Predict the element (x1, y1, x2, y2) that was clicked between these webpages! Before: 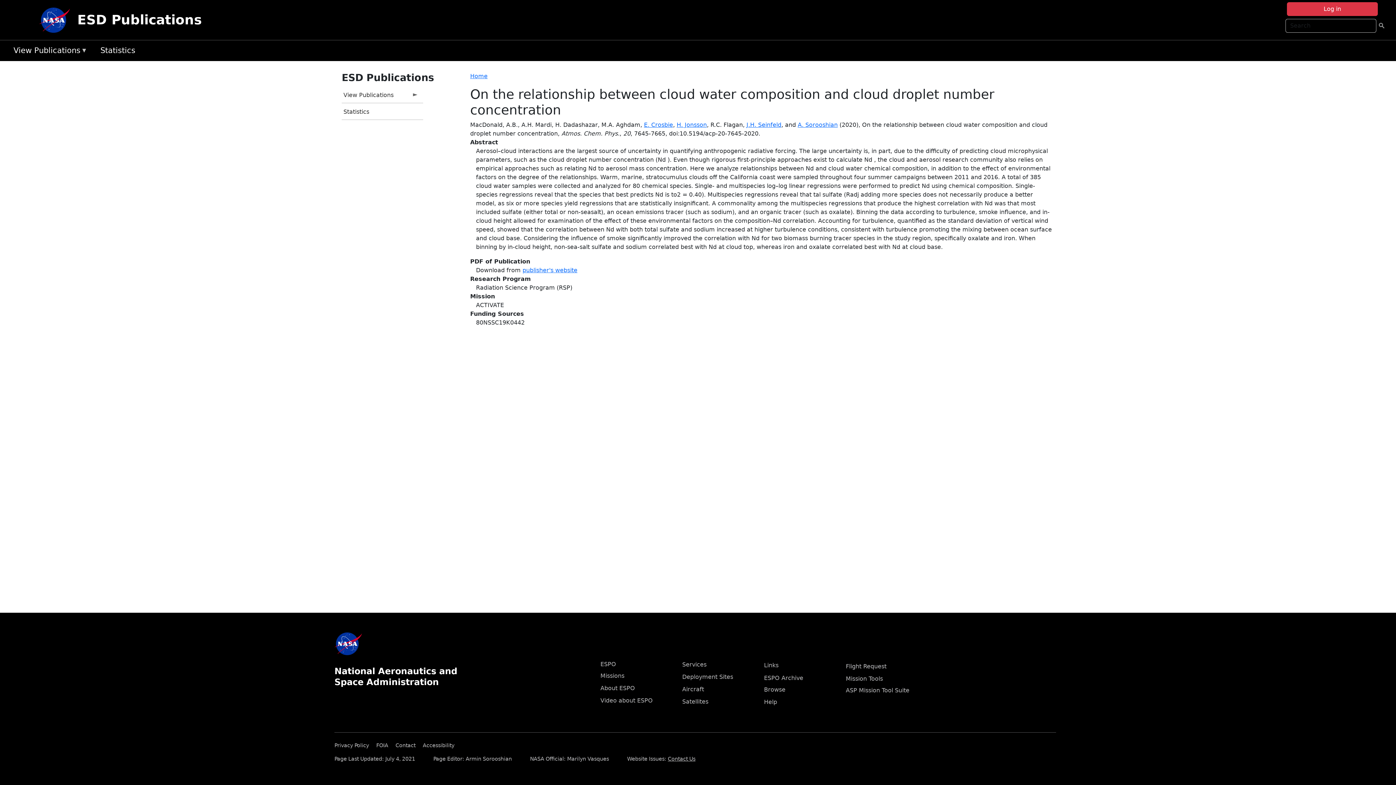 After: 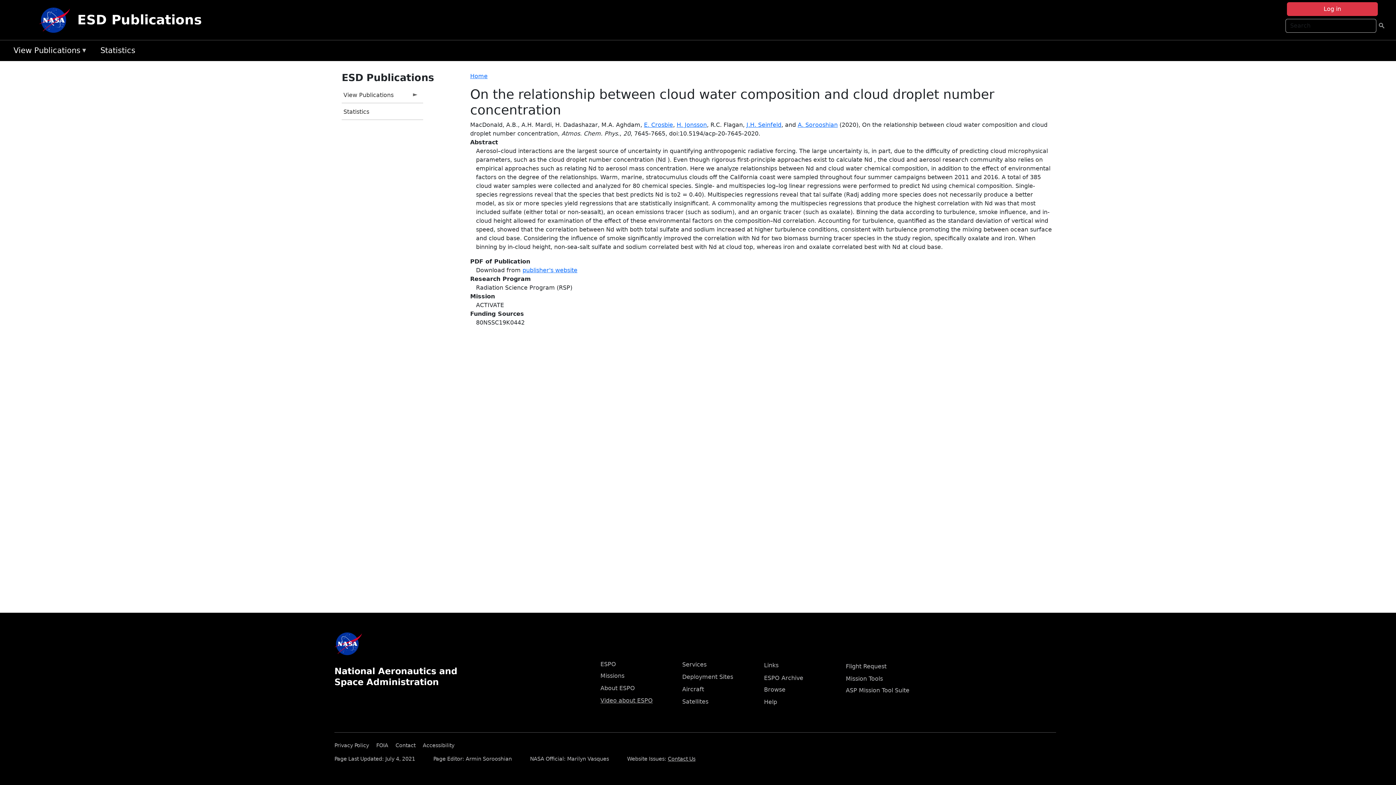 Action: label: Video about ESPO bbox: (600, 697, 652, 704)